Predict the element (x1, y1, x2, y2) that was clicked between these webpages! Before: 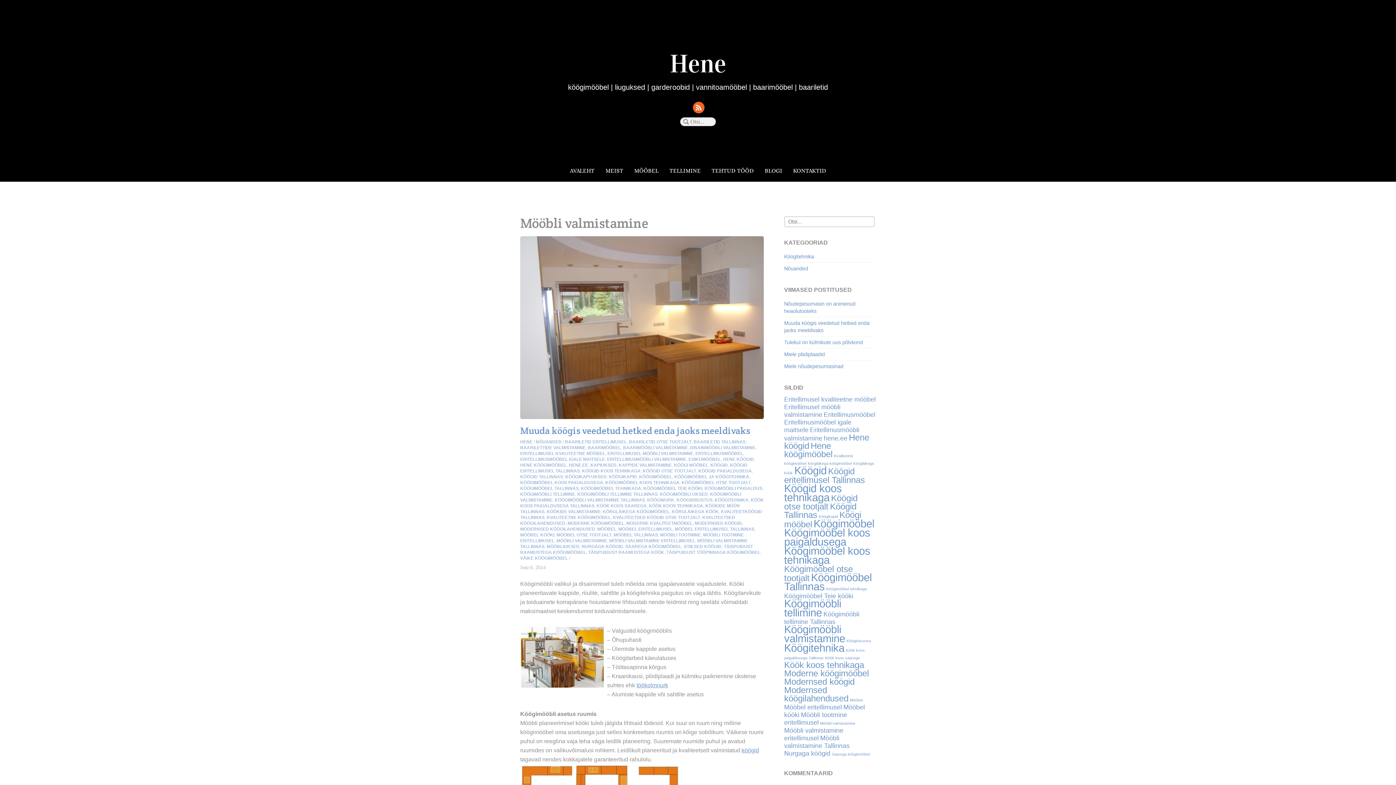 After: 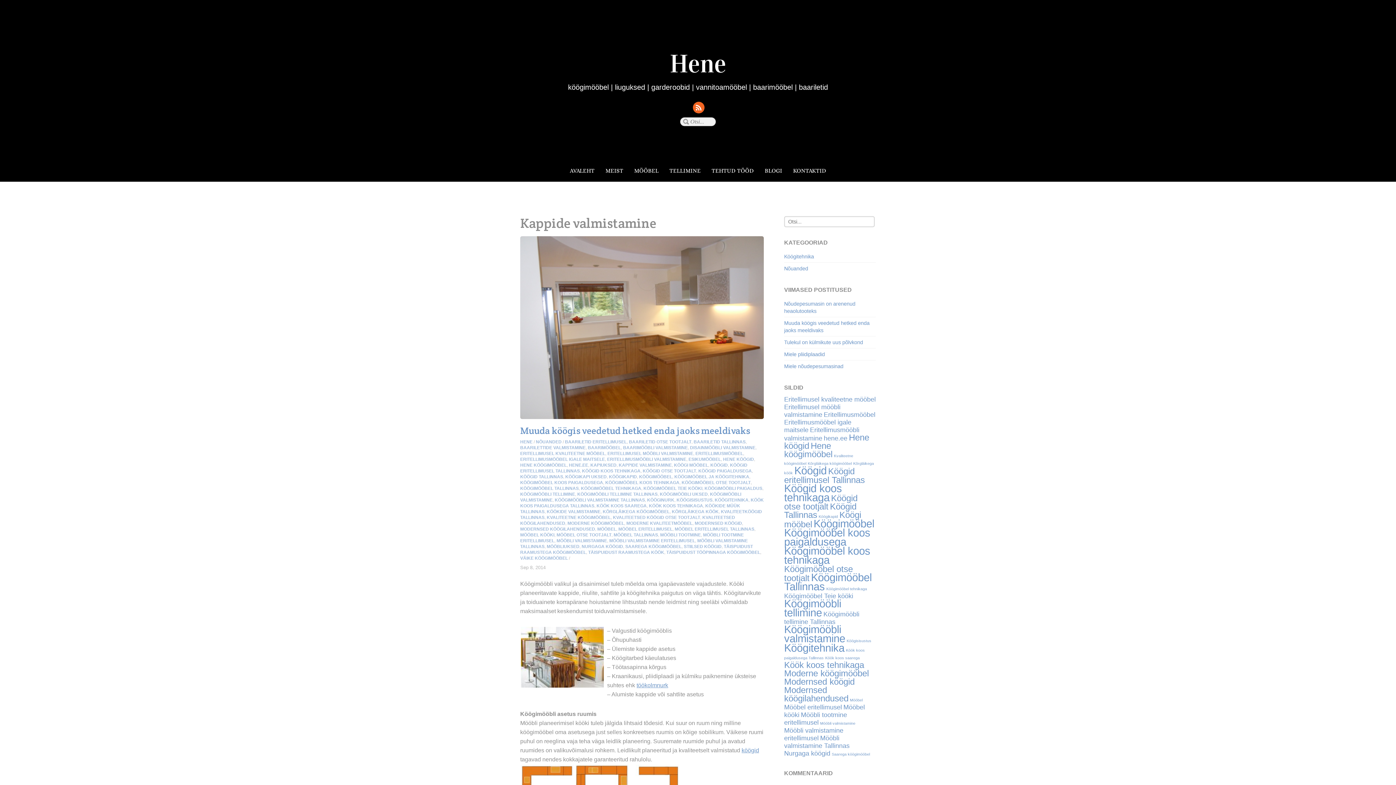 Action: bbox: (618, 462, 672, 468) label: KAPPIDE VALMISTAMINE